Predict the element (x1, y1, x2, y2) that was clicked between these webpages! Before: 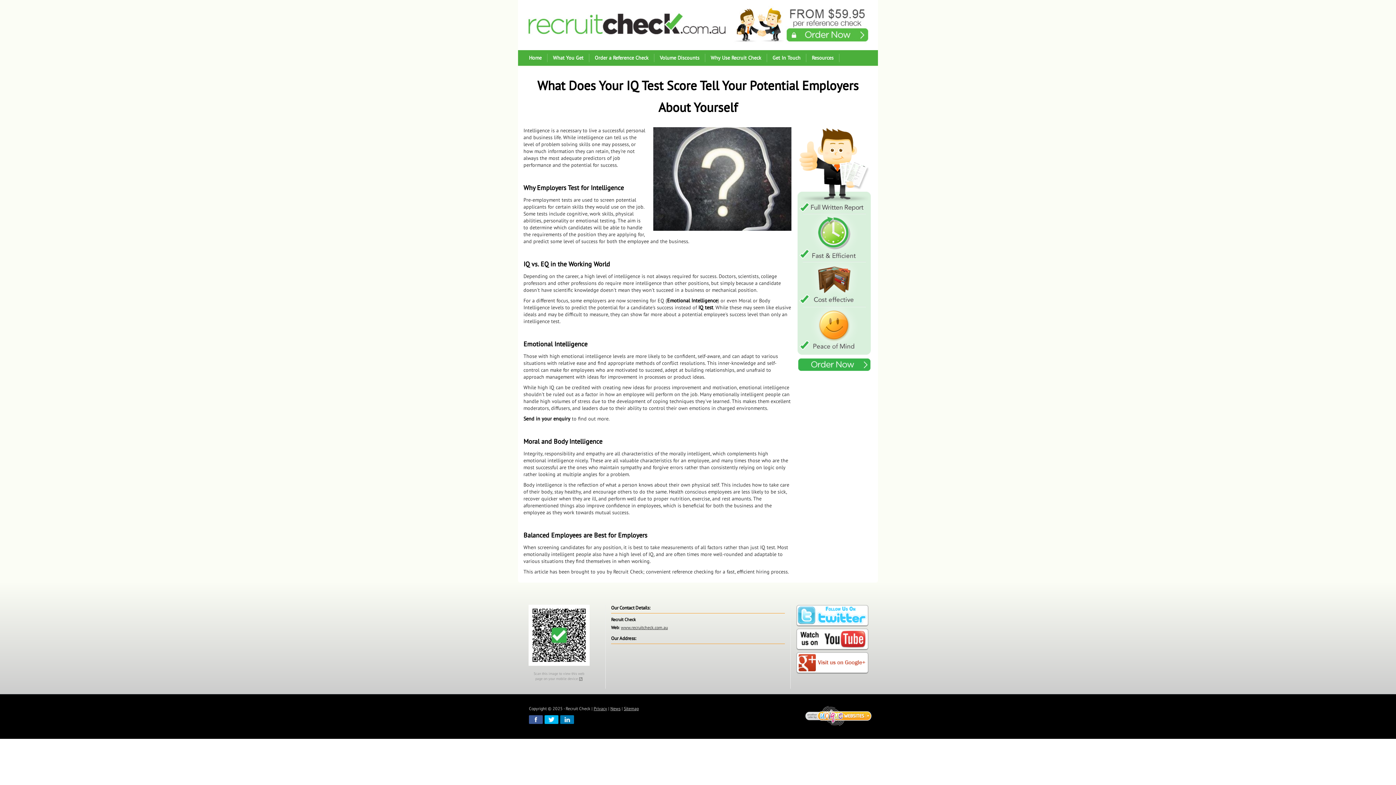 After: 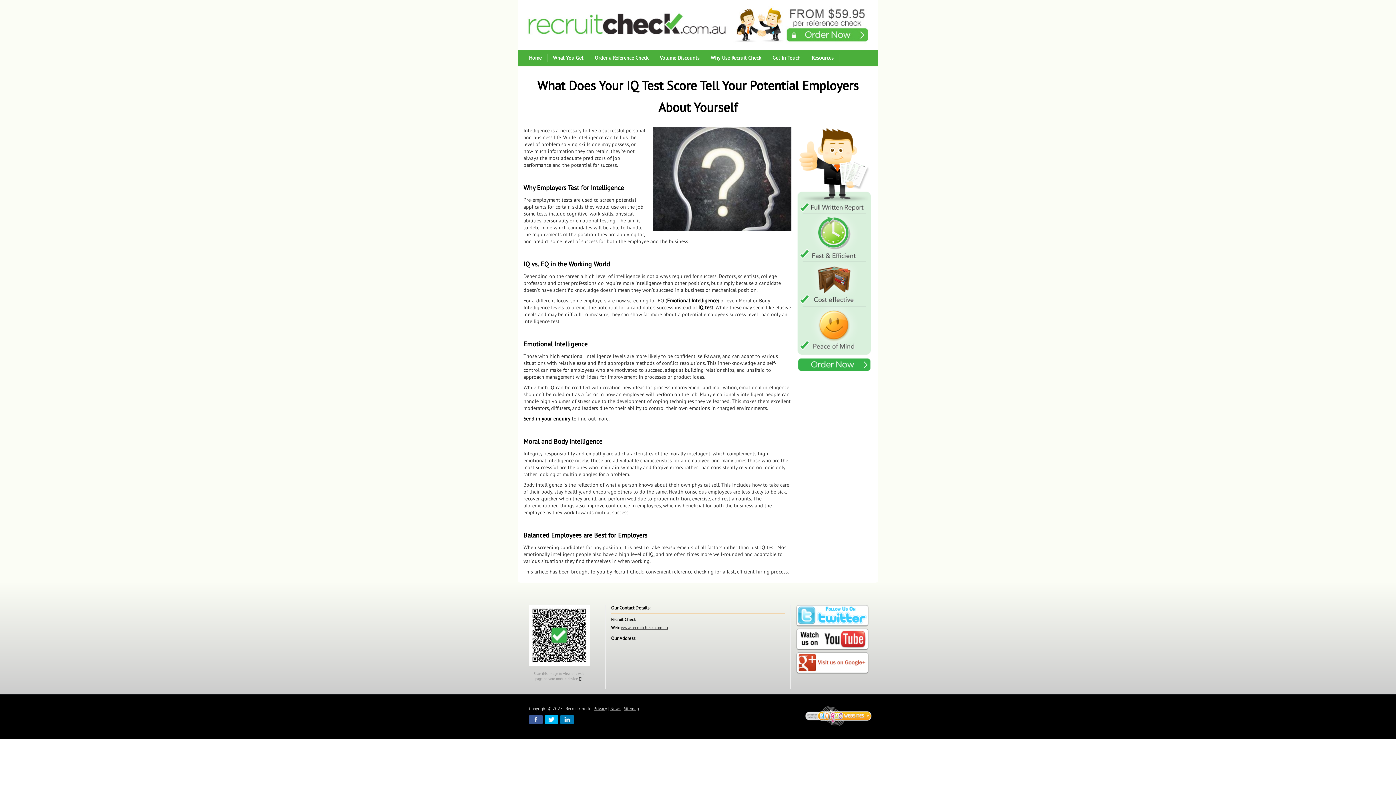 Action: bbox: (796, 637, 869, 642)